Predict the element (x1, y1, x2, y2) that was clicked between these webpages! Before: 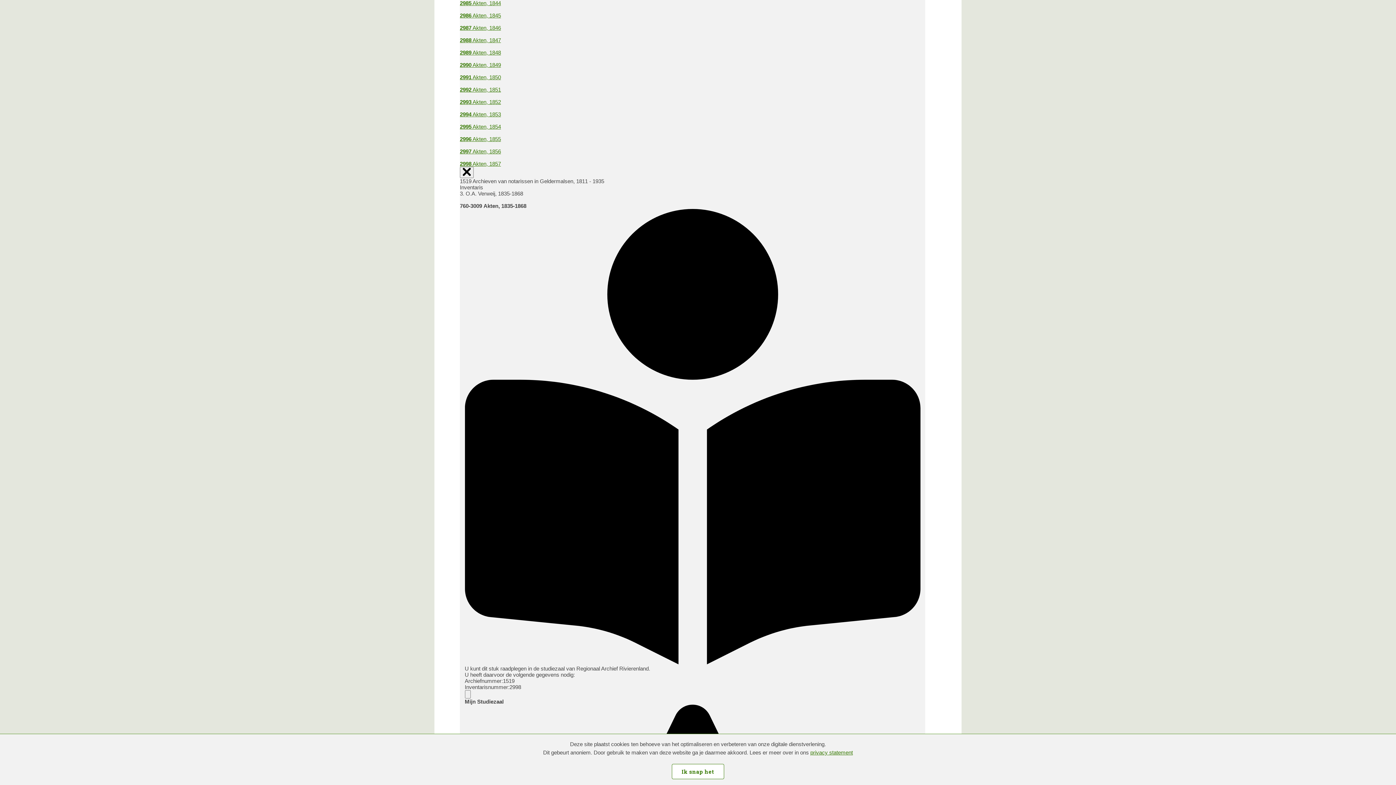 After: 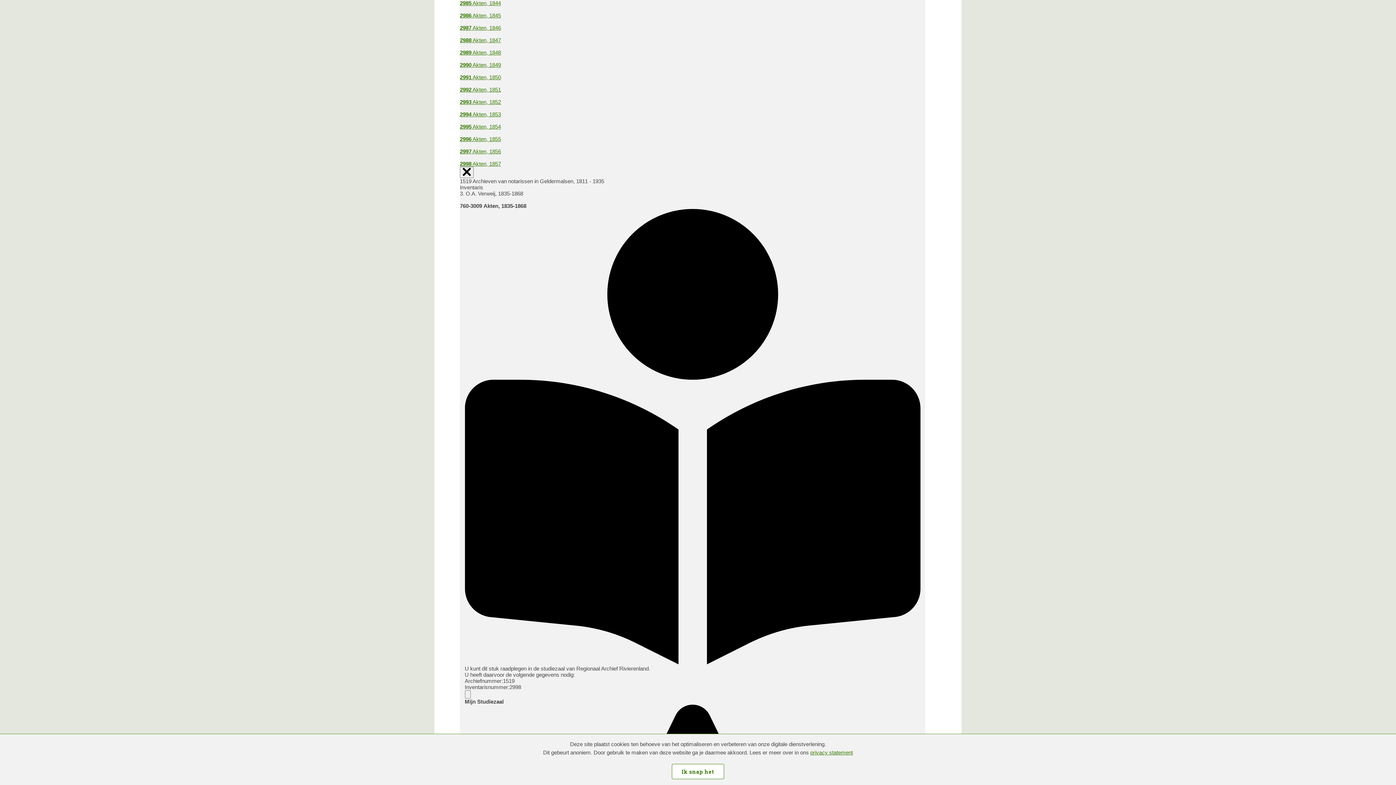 Action: bbox: (464, 659, 920, 665)